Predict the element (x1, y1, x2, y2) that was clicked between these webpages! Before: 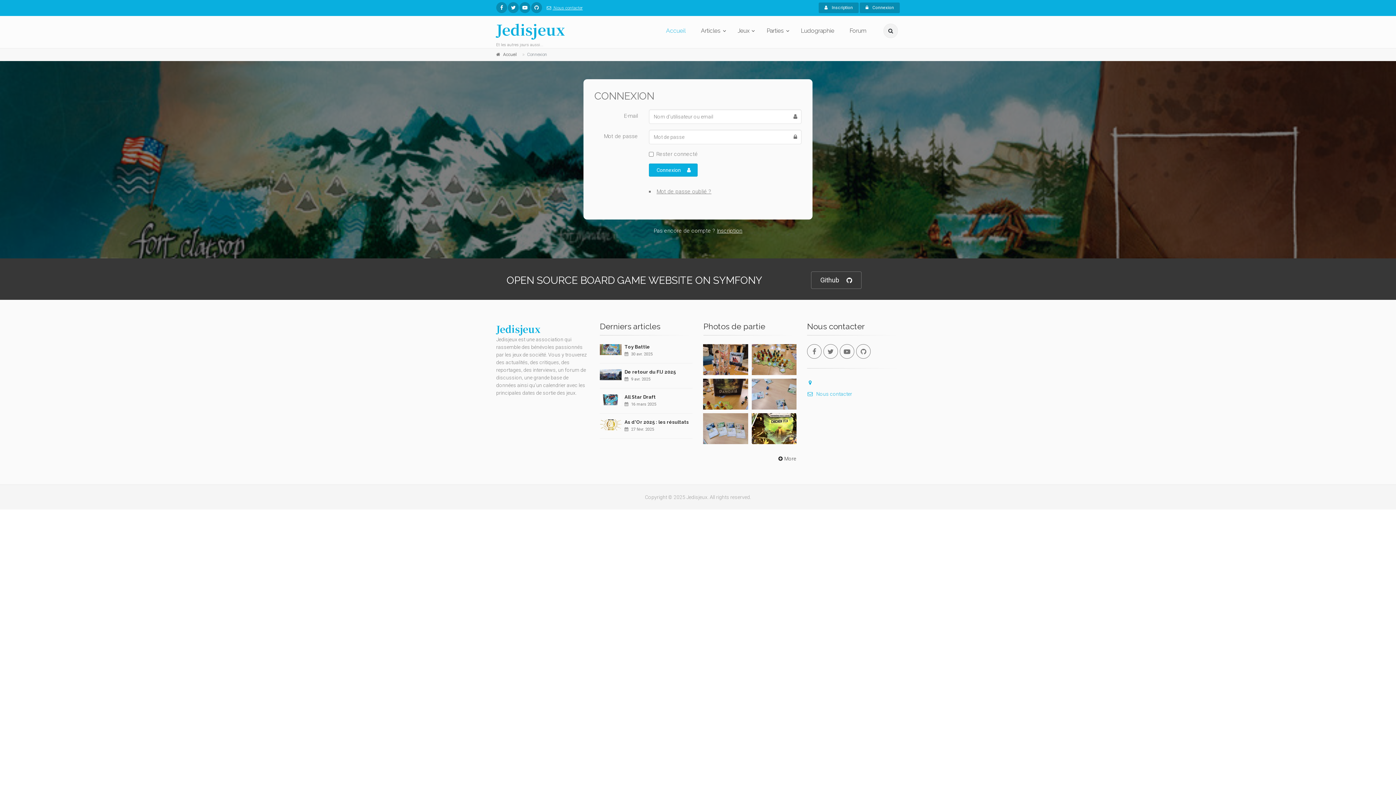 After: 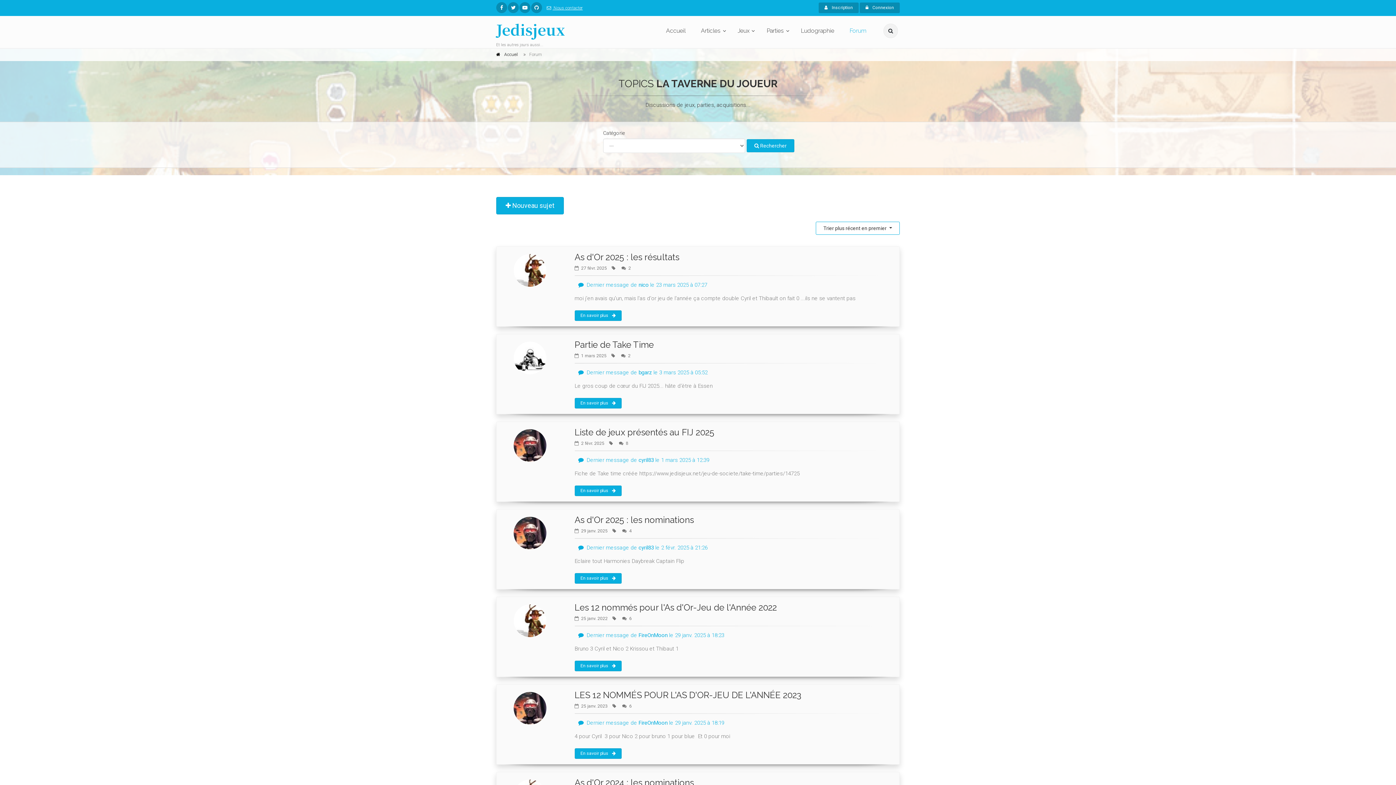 Action: label: Forum bbox: (844, 16, 872, 45)